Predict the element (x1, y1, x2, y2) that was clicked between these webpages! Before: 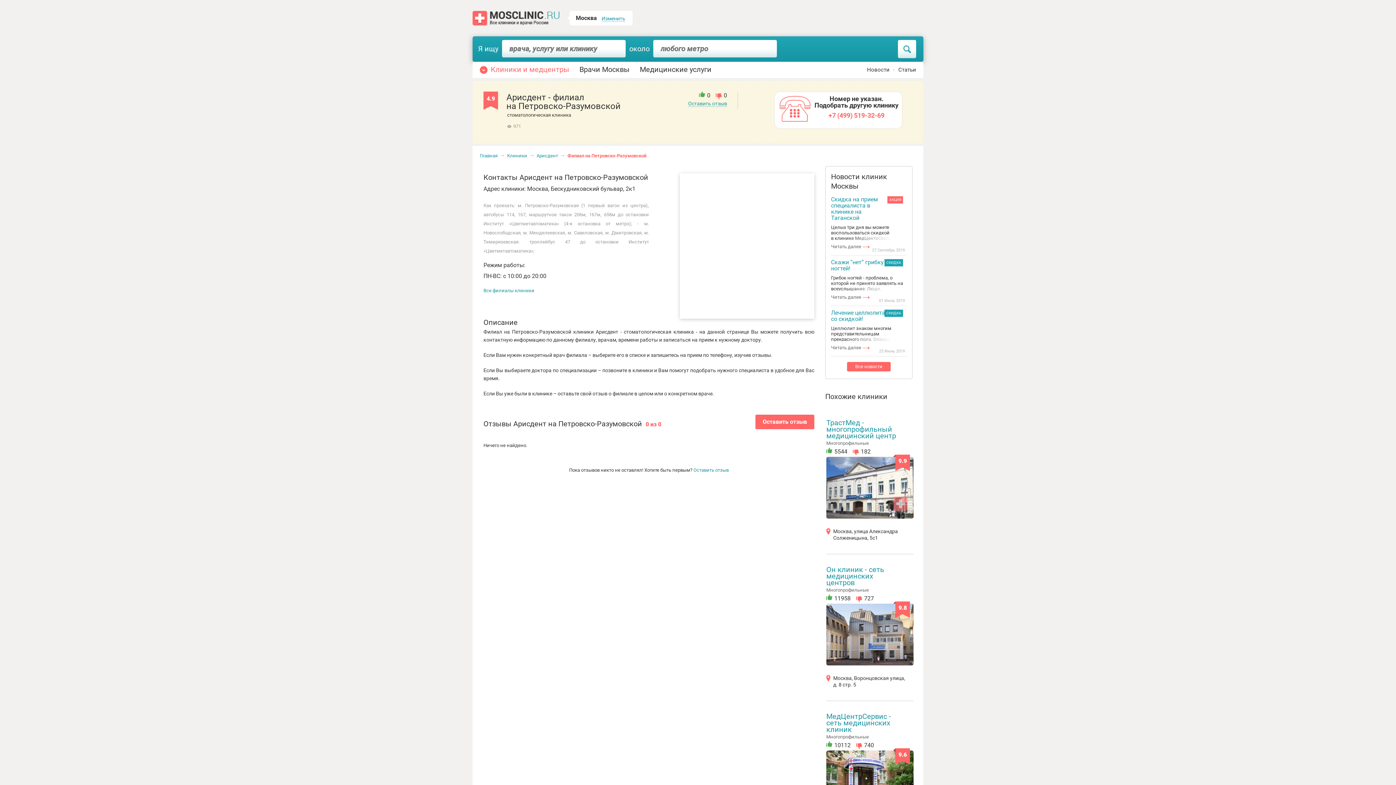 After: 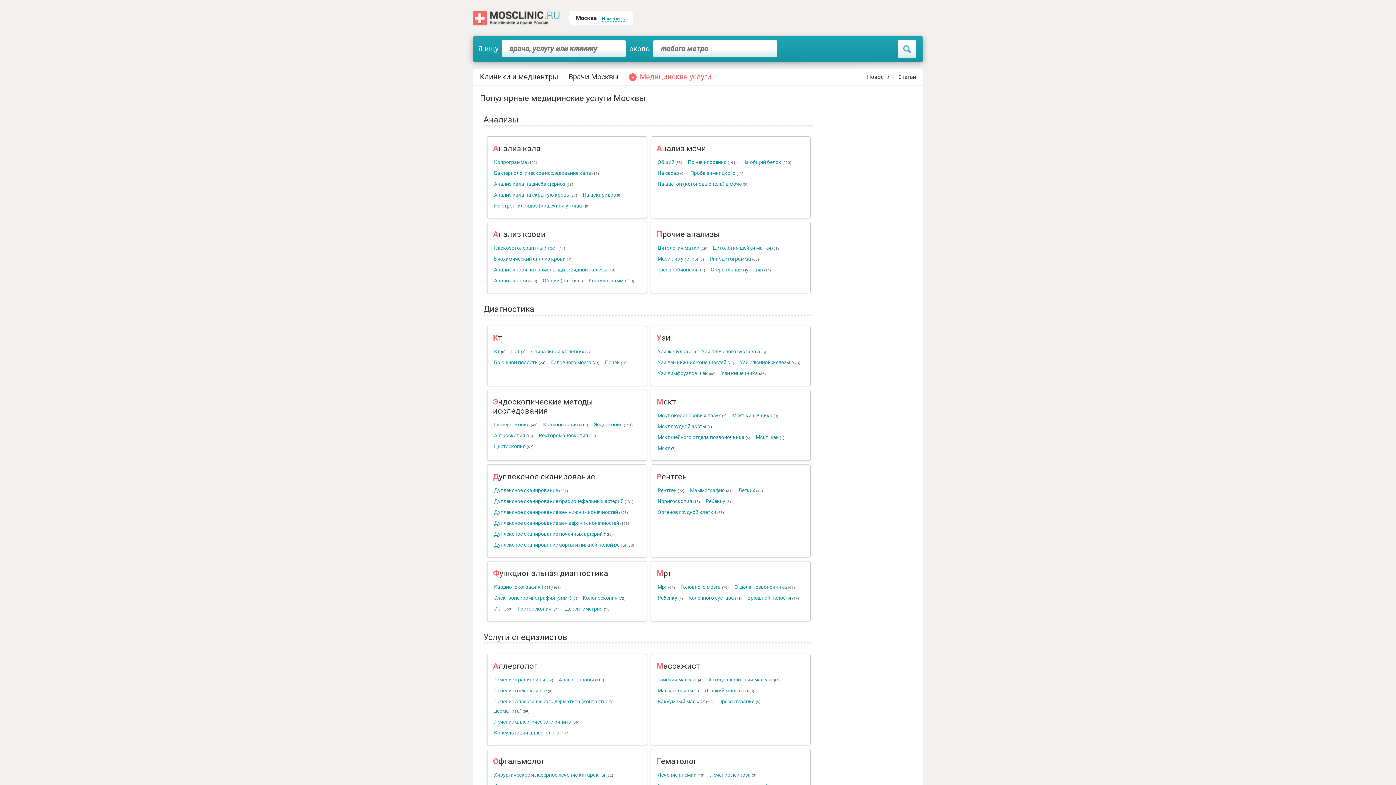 Action: bbox: (640, 64, 711, 73) label: Медицинские услуги